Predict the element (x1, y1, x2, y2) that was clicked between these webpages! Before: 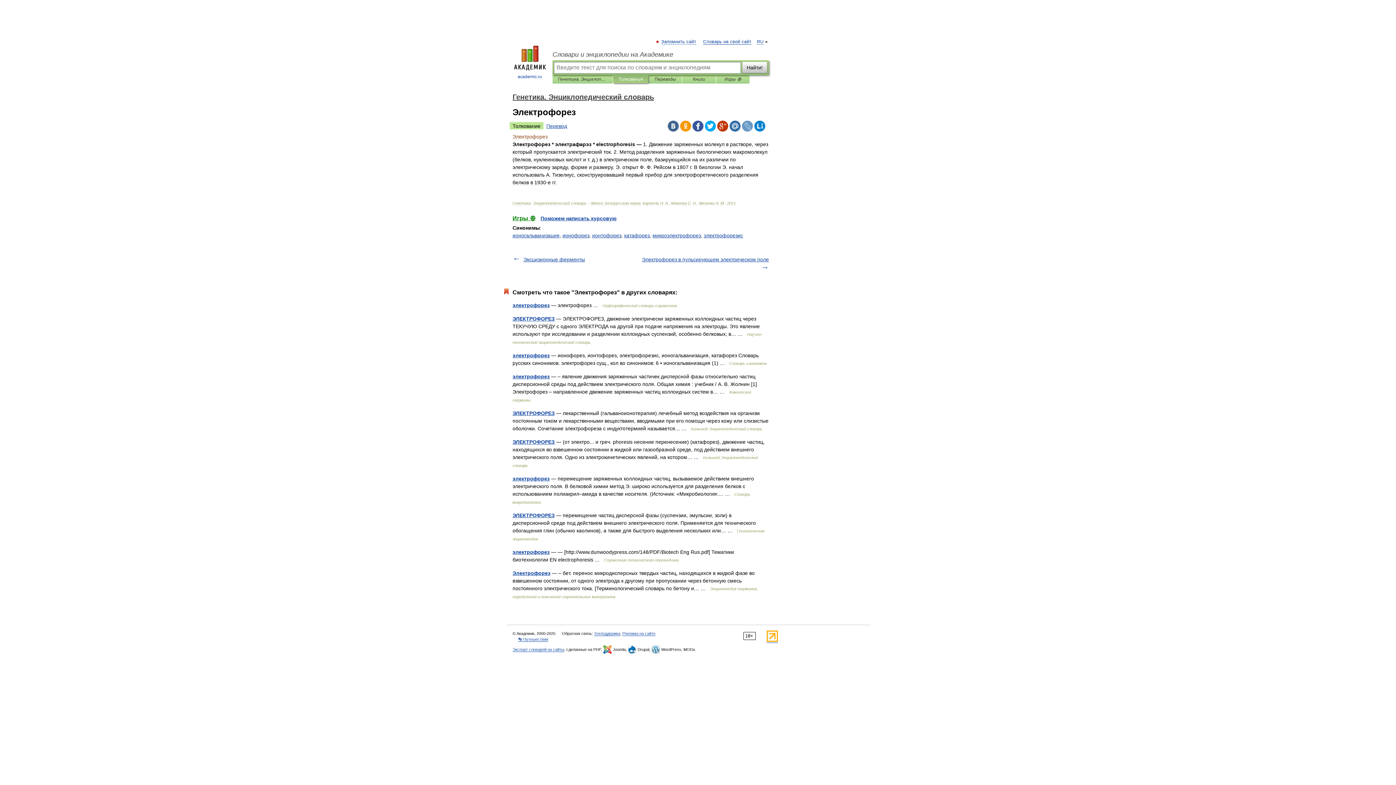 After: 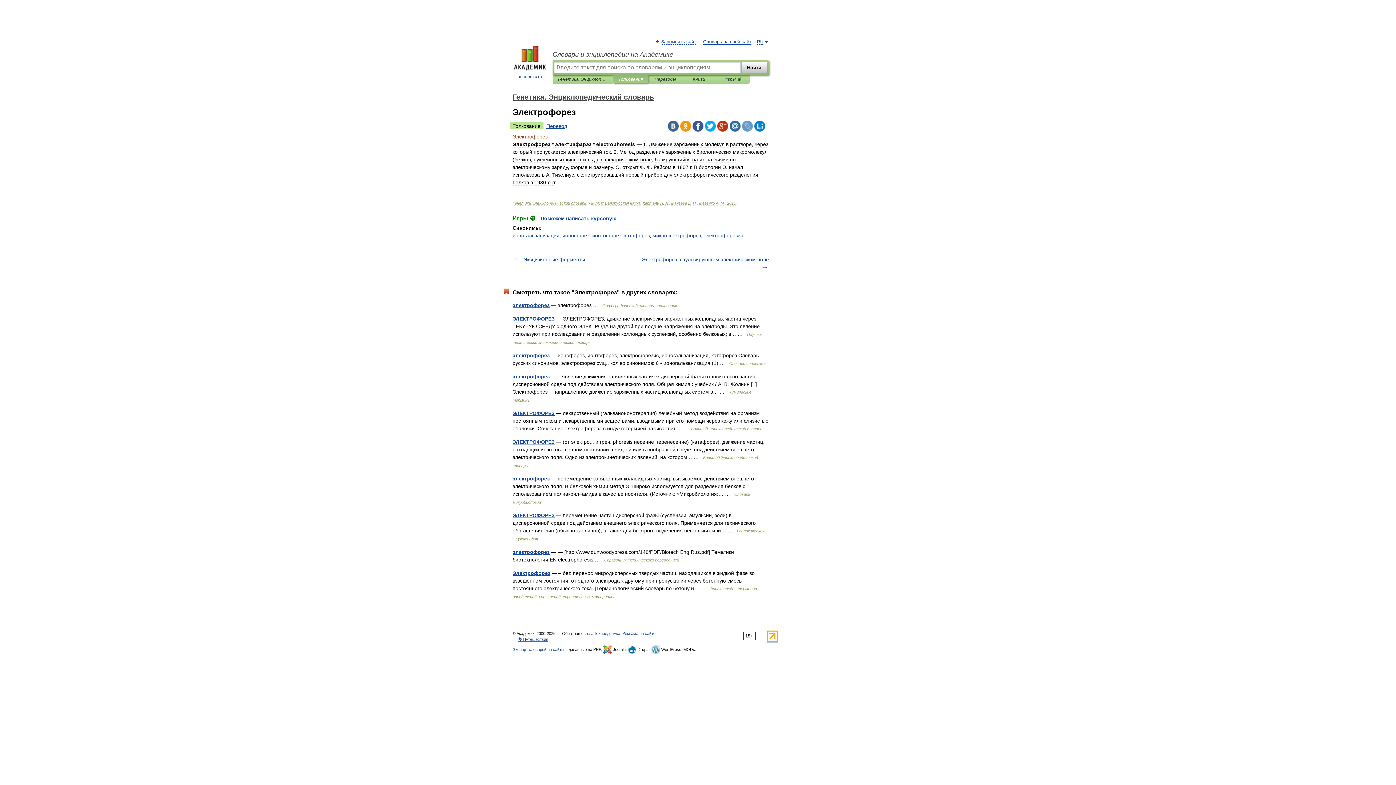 Action: bbox: (766, 638, 778, 643)